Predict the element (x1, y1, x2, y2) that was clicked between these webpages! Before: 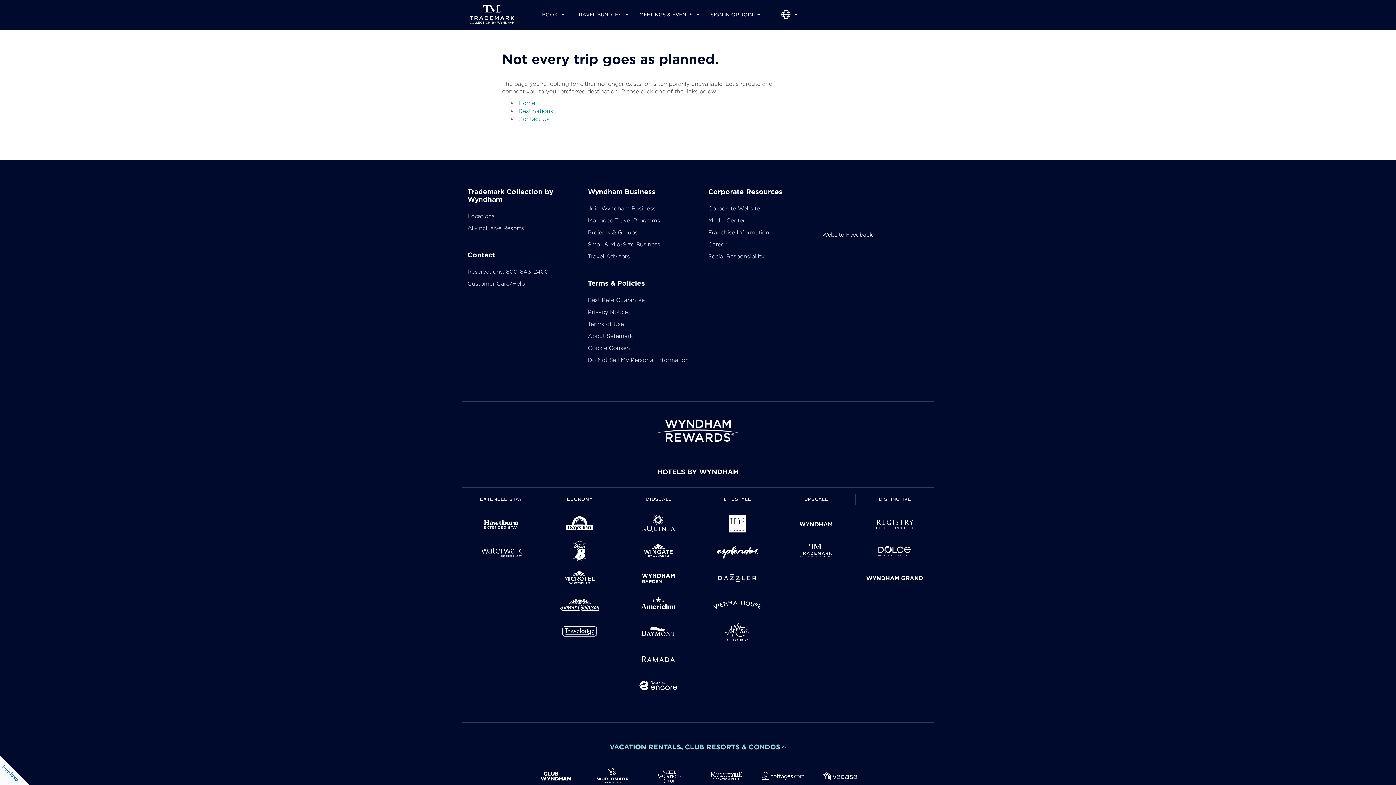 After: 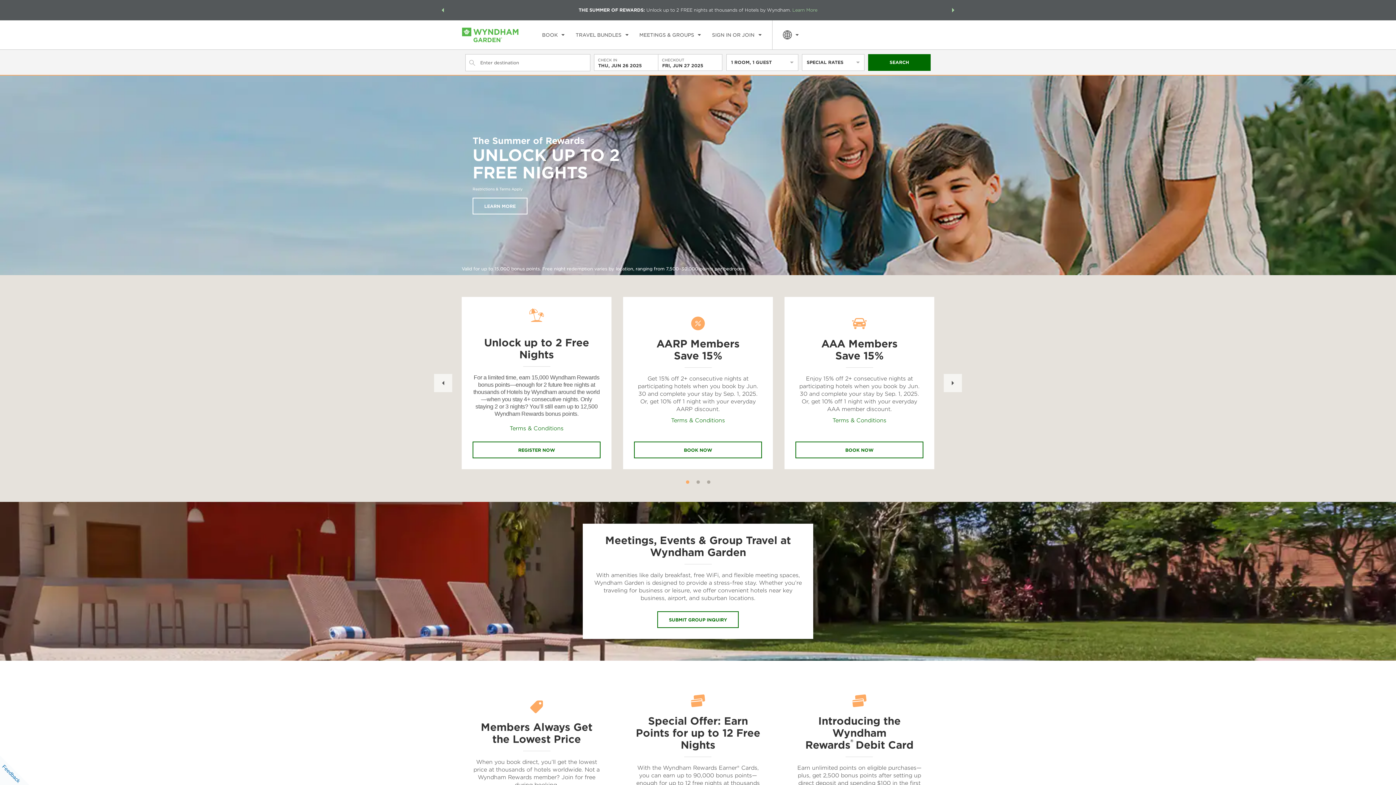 Action: bbox: (630, 567, 687, 591)